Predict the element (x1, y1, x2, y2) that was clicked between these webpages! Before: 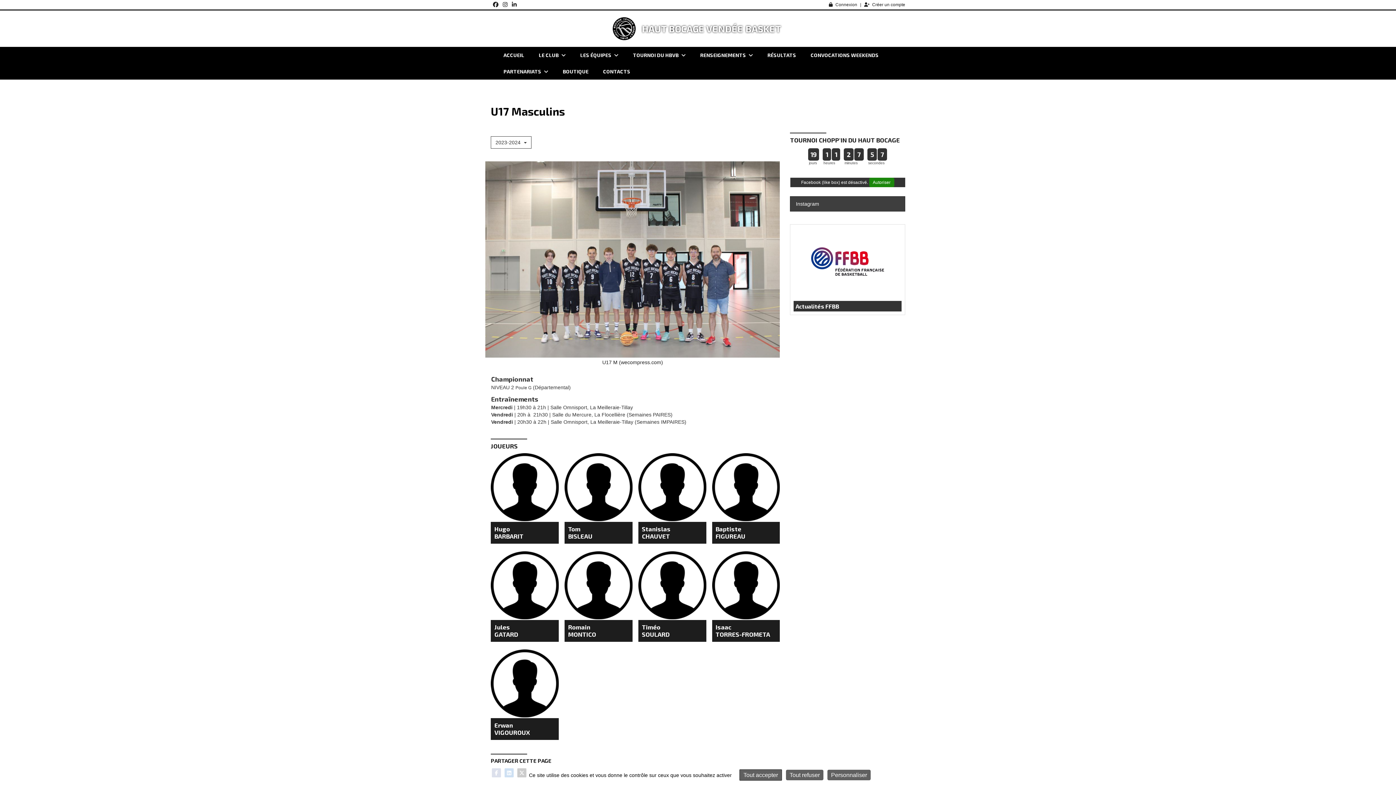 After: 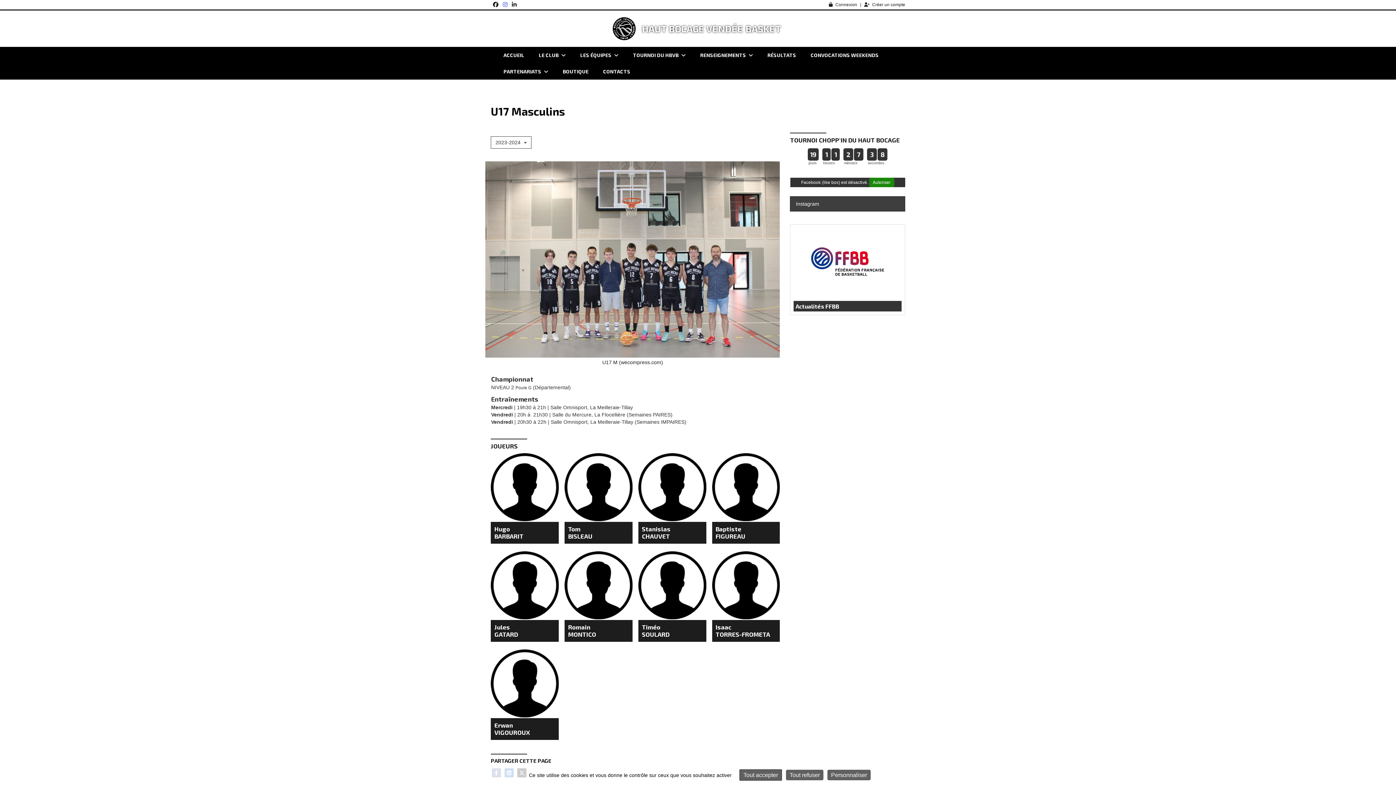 Action: bbox: (502, 0, 507, 9)